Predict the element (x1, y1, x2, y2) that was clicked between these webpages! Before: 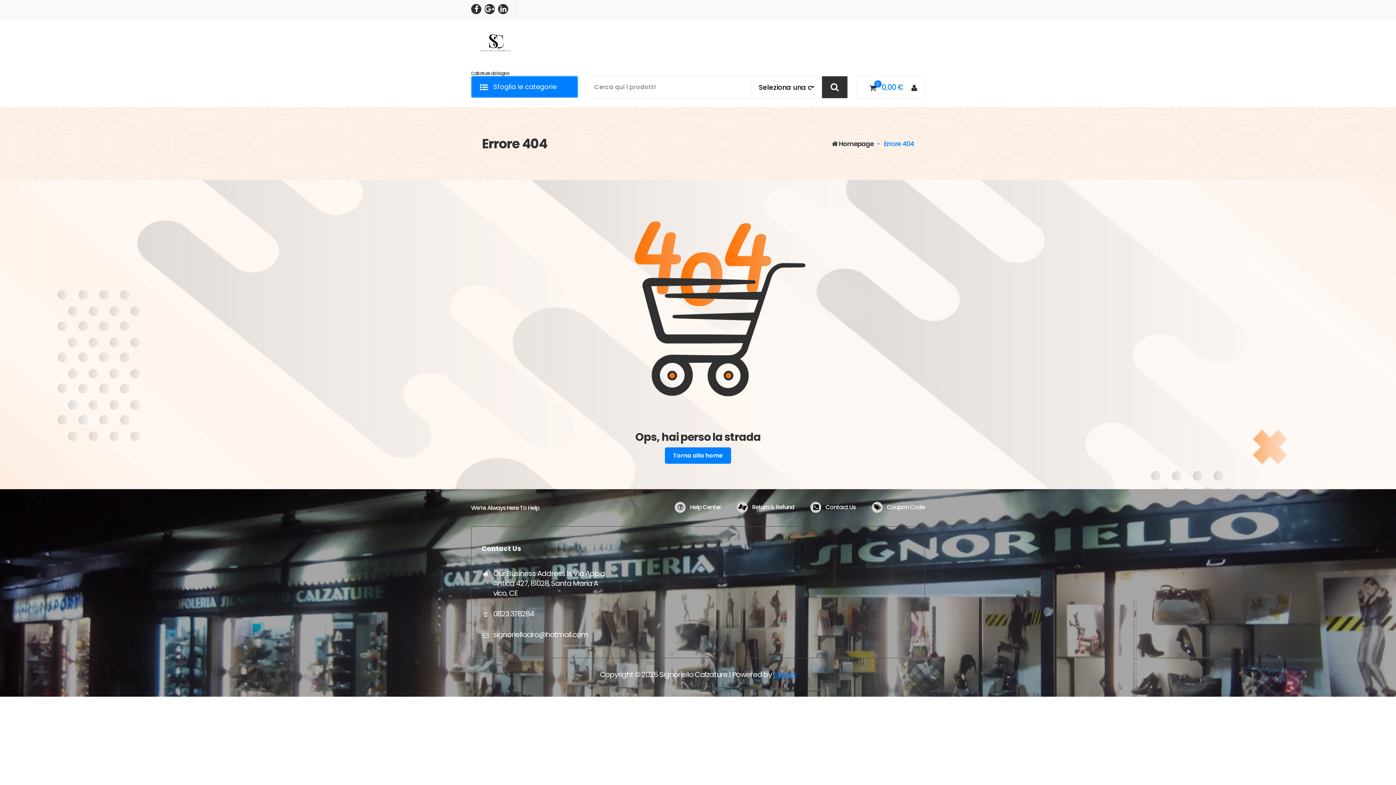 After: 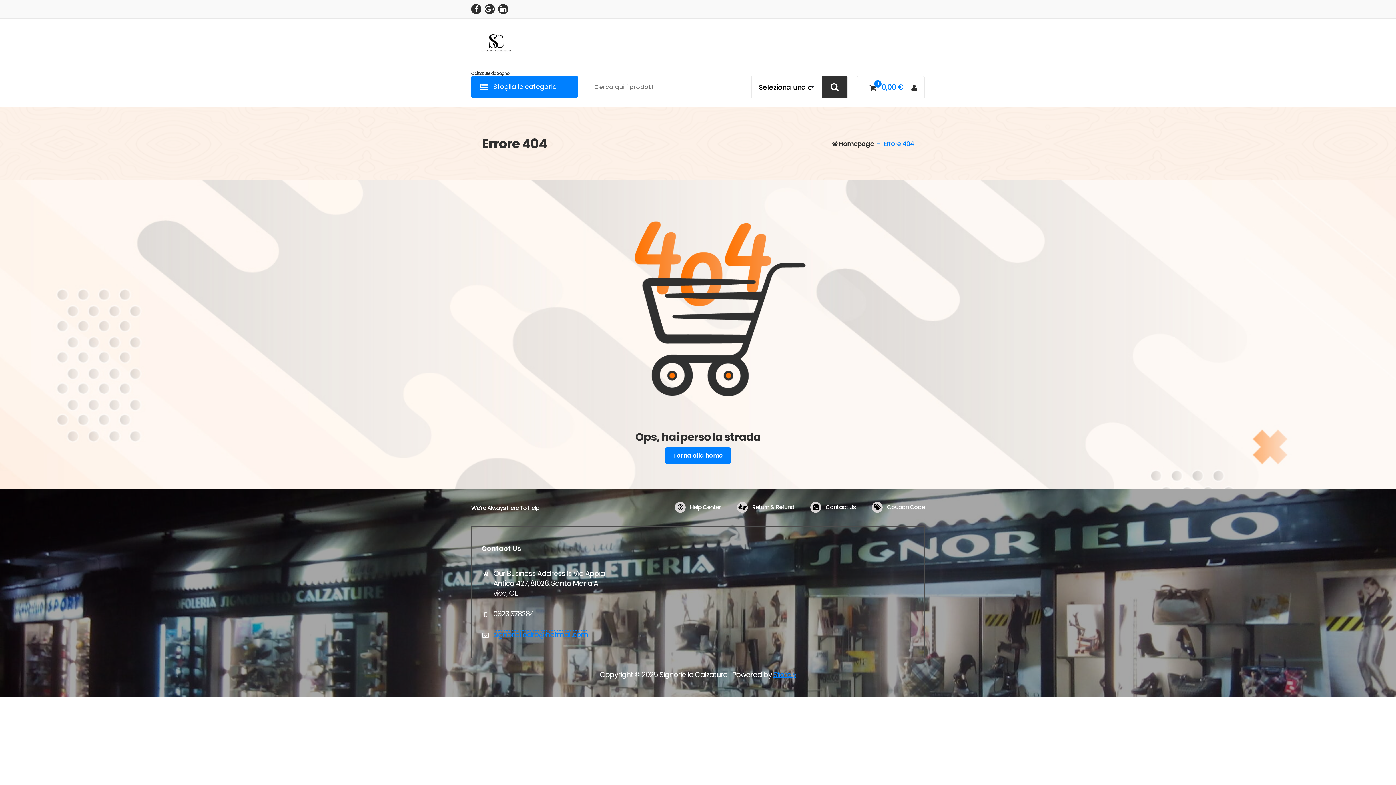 Action: bbox: (493, 629, 588, 639) label: signoriellociro@hotmail.com